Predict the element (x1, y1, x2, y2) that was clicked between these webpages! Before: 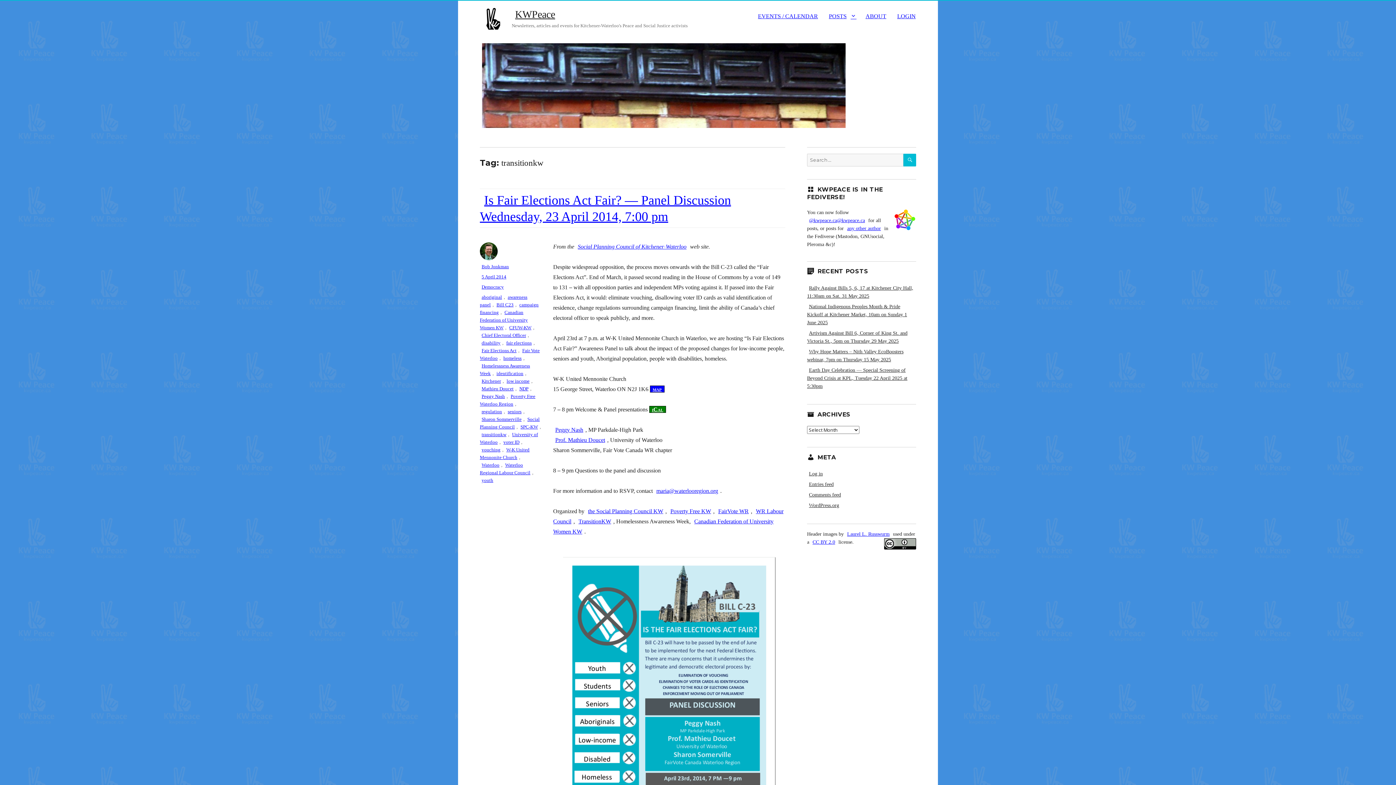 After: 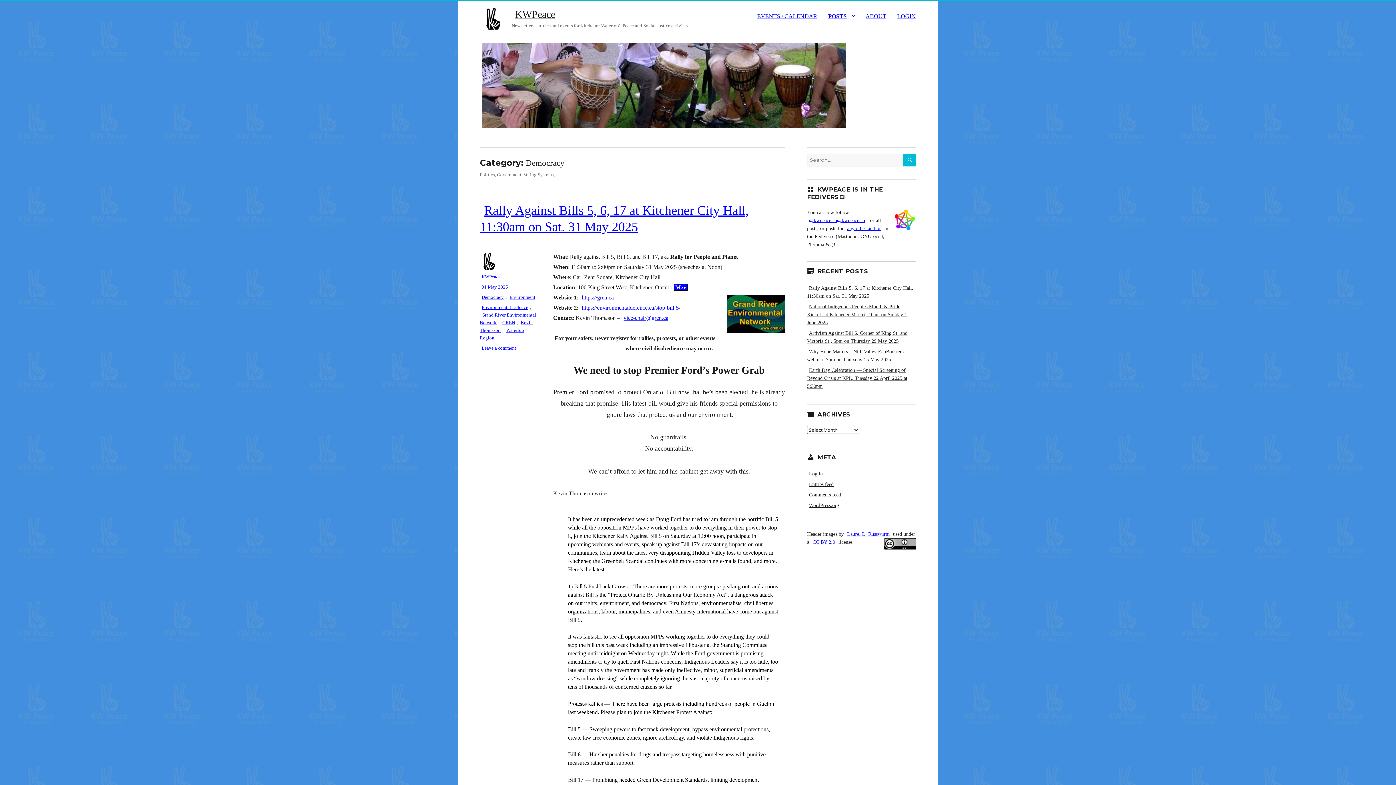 Action: label: Democracy bbox: (480, 283, 505, 290)